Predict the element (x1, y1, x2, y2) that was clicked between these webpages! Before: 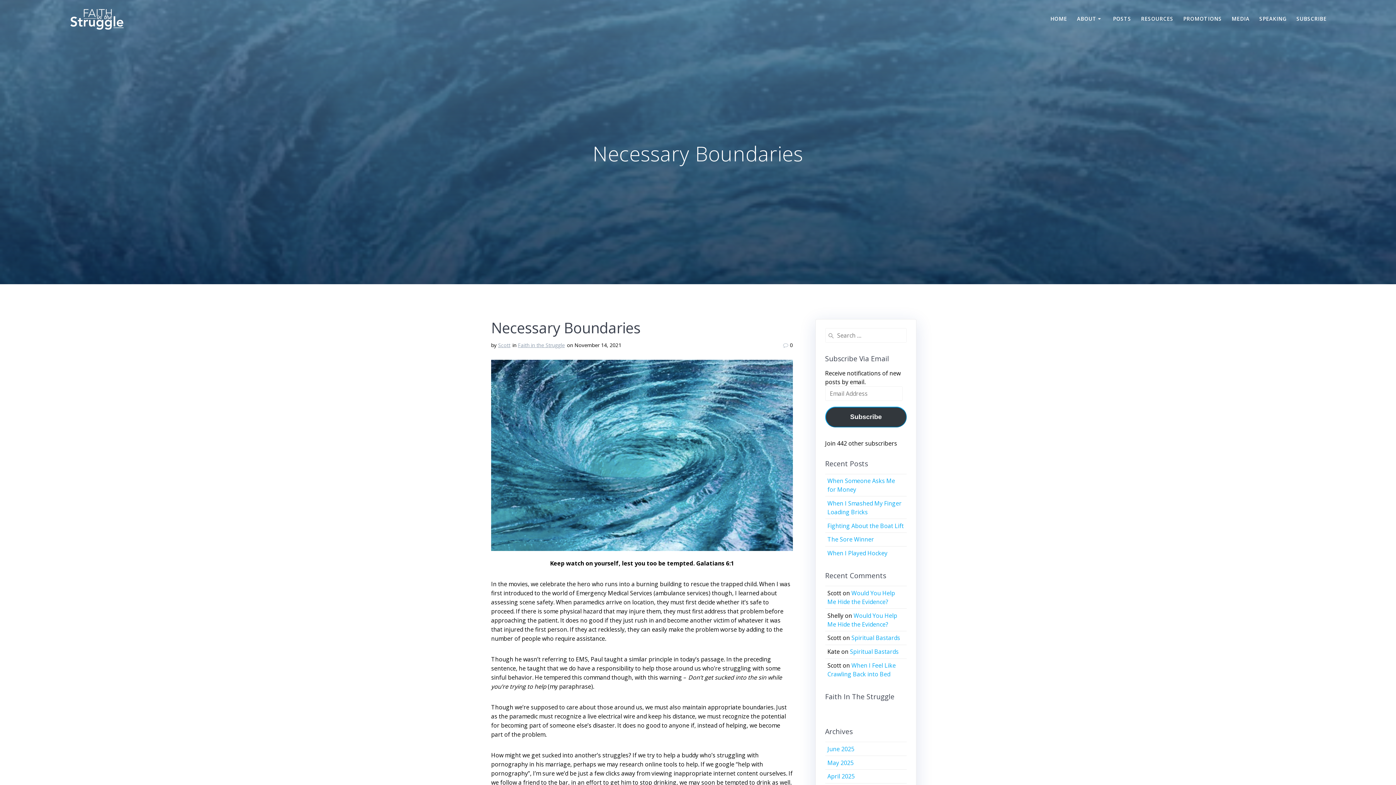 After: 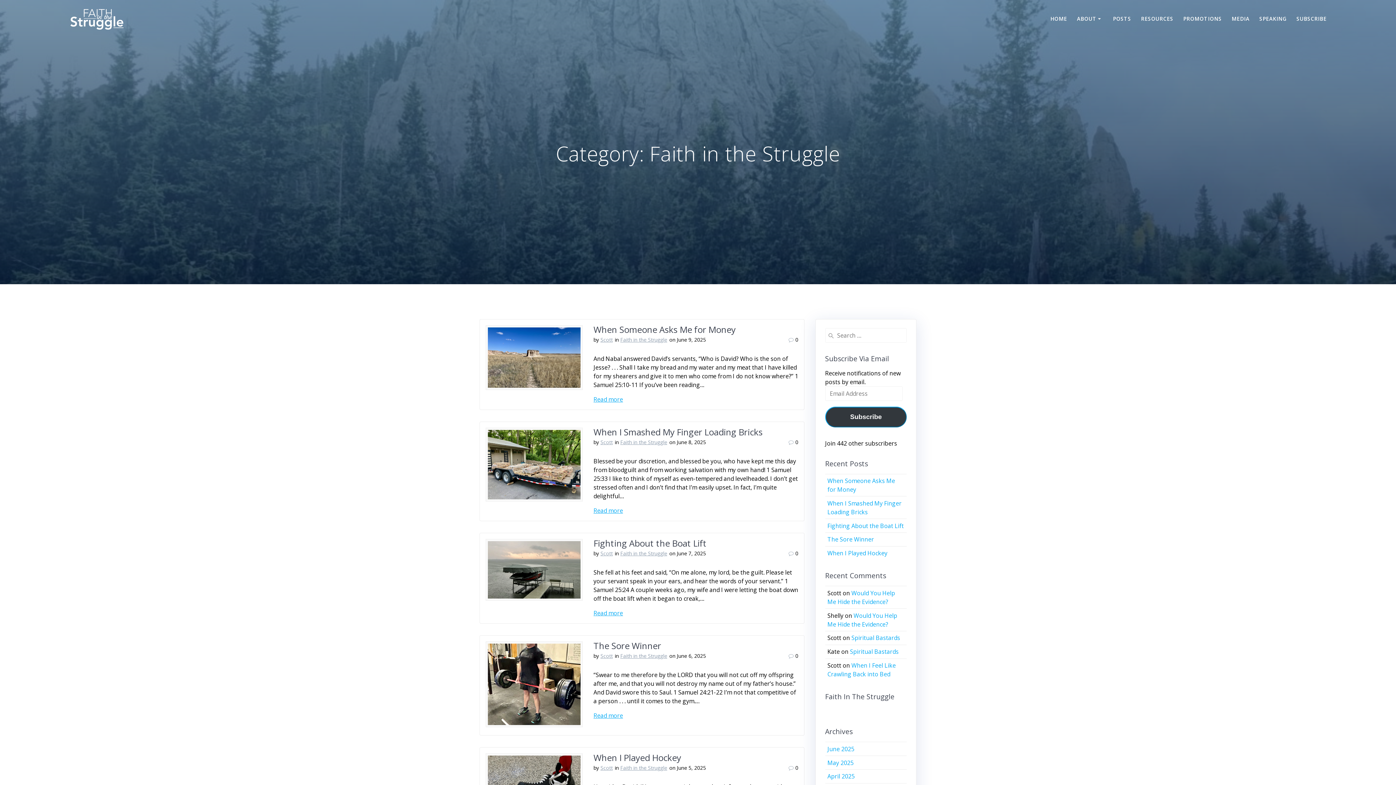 Action: label: Faith in the Struggle bbox: (518, 341, 564, 348)